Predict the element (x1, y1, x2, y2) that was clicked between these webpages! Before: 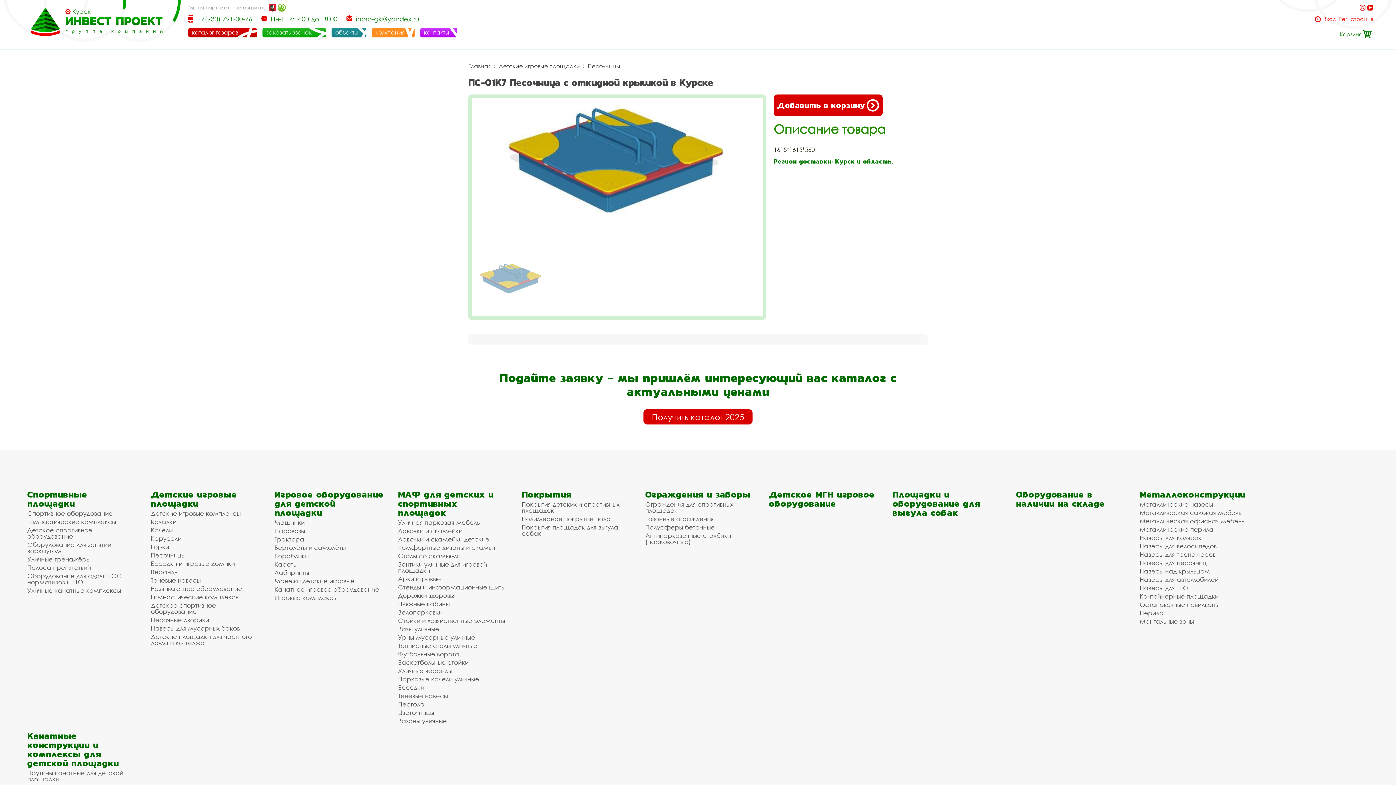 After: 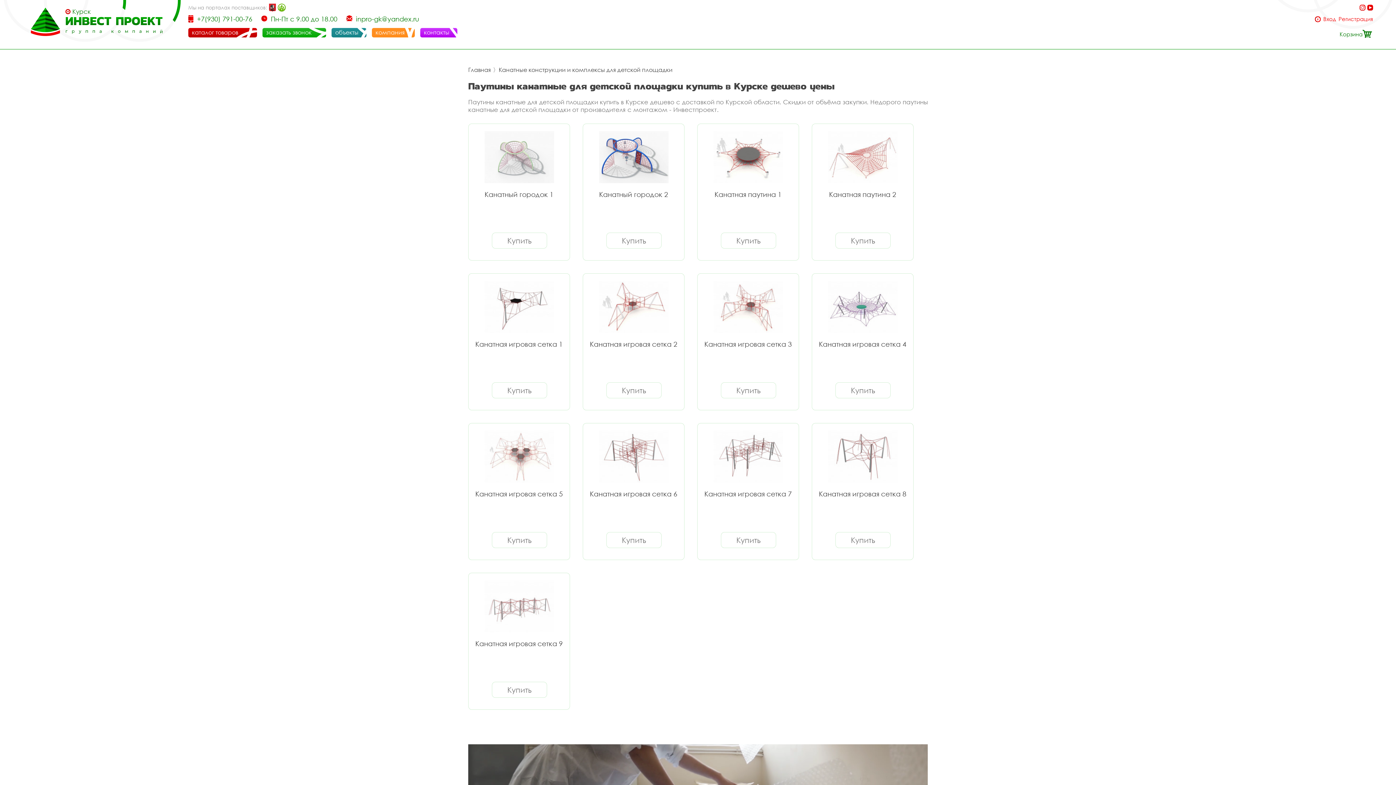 Action: bbox: (27, 770, 136, 782) label: Паутины канатные для детской площадки